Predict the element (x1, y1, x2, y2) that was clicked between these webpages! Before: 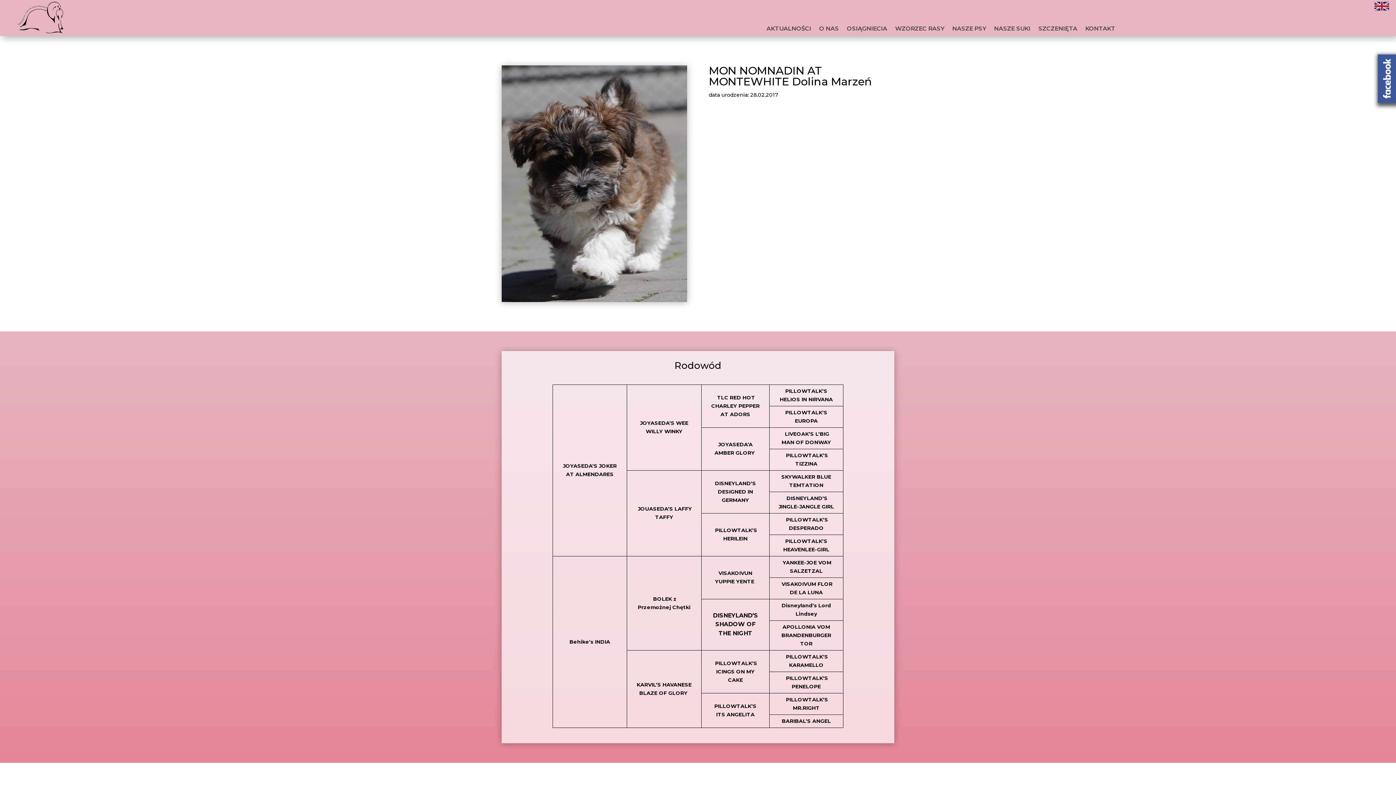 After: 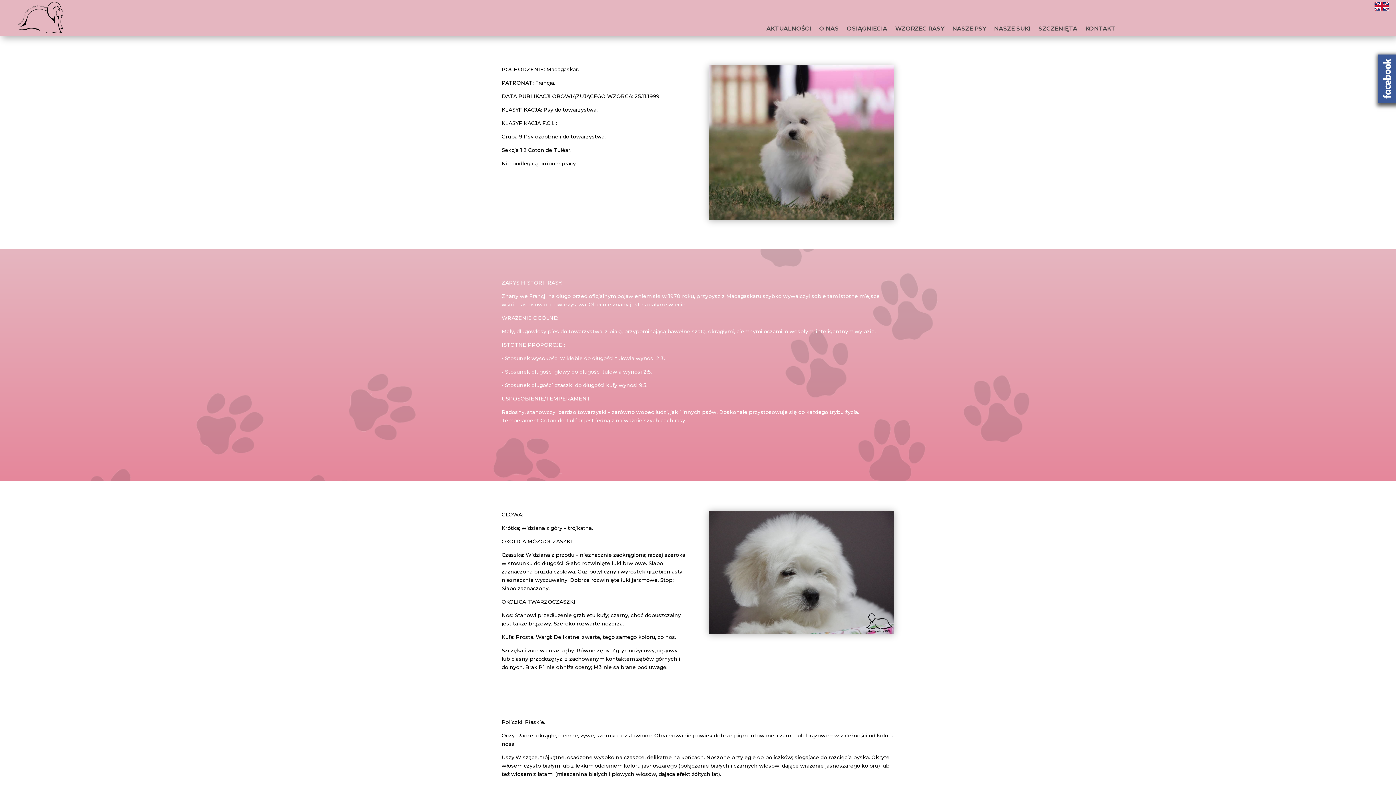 Action: bbox: (895, 26, 944, 34) label: WZORZEC RASY